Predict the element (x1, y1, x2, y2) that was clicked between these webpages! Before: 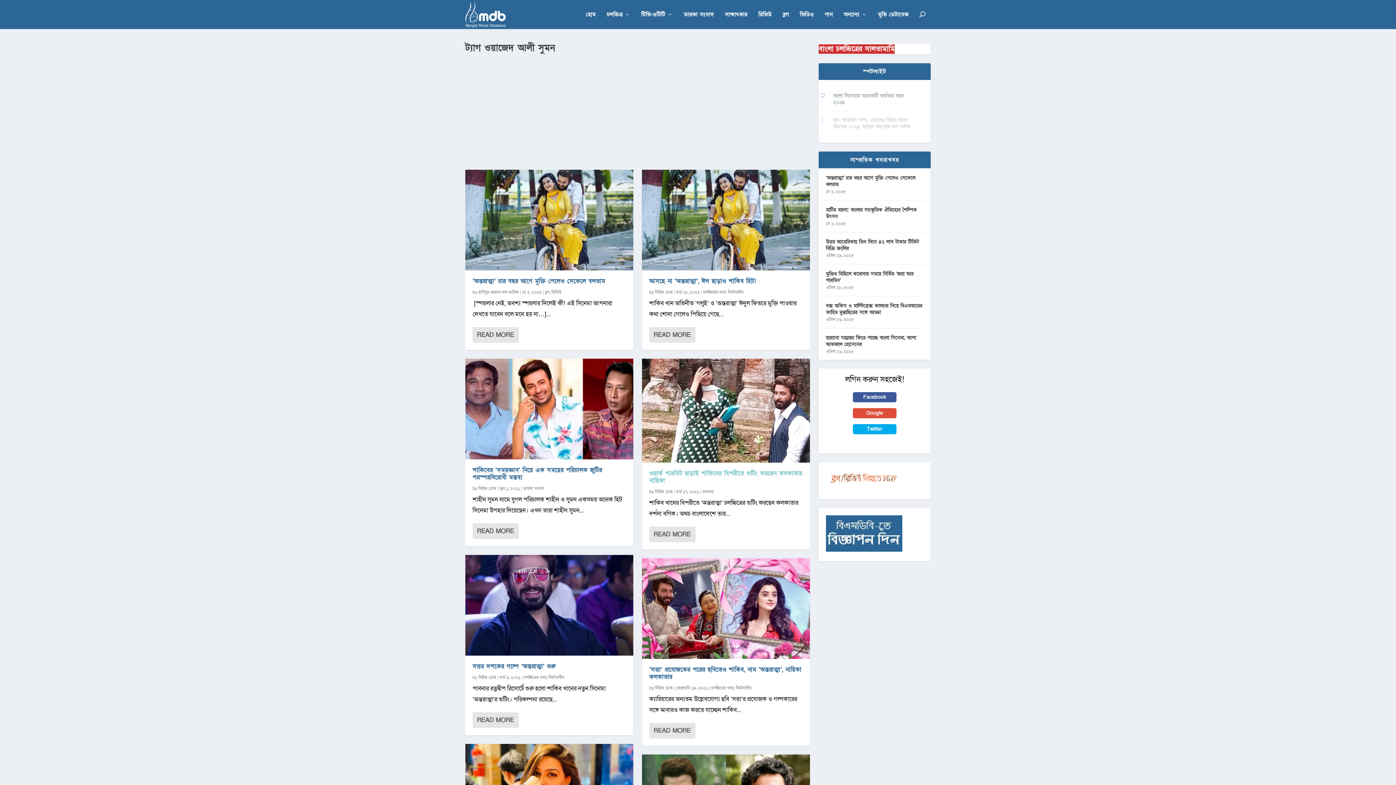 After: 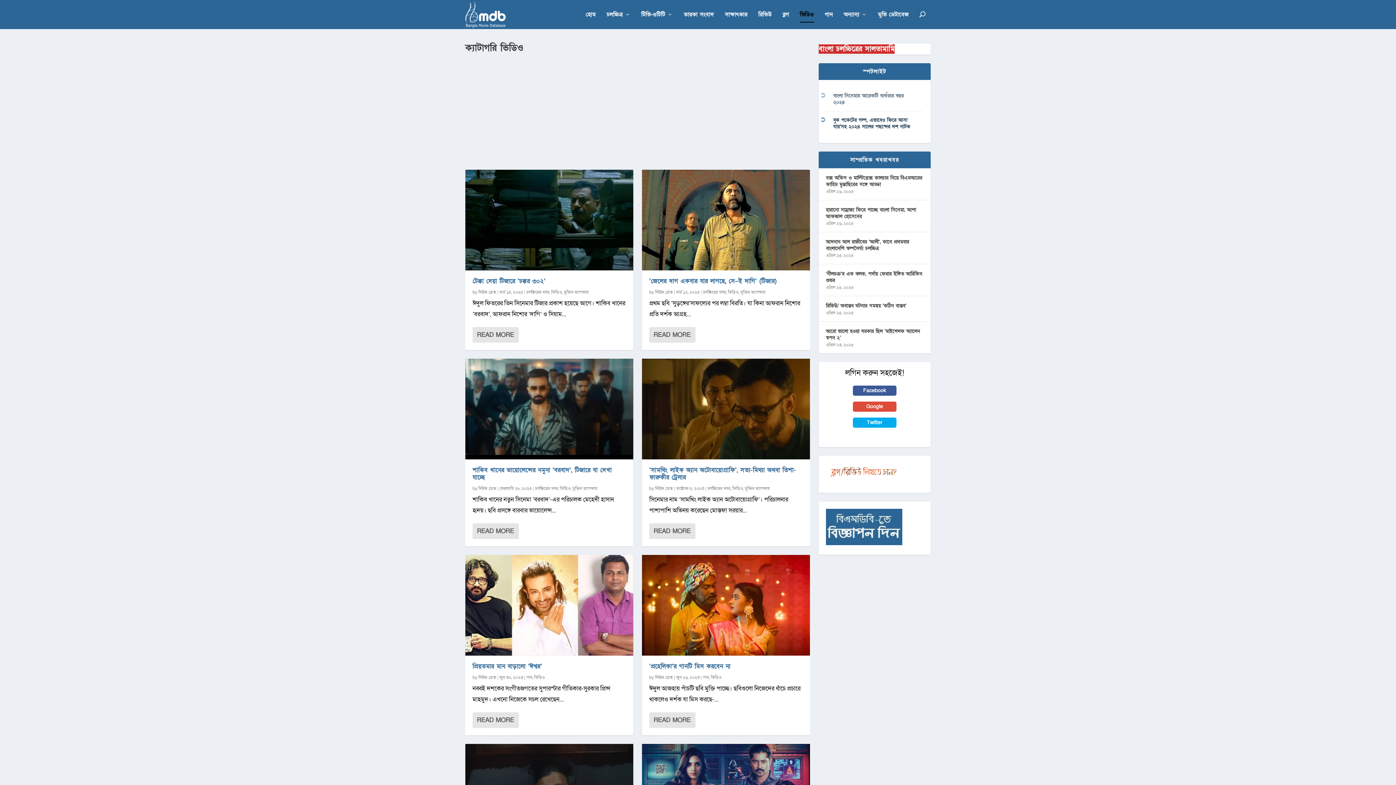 Action: label: ভিডিও bbox: (800, 11, 814, 29)